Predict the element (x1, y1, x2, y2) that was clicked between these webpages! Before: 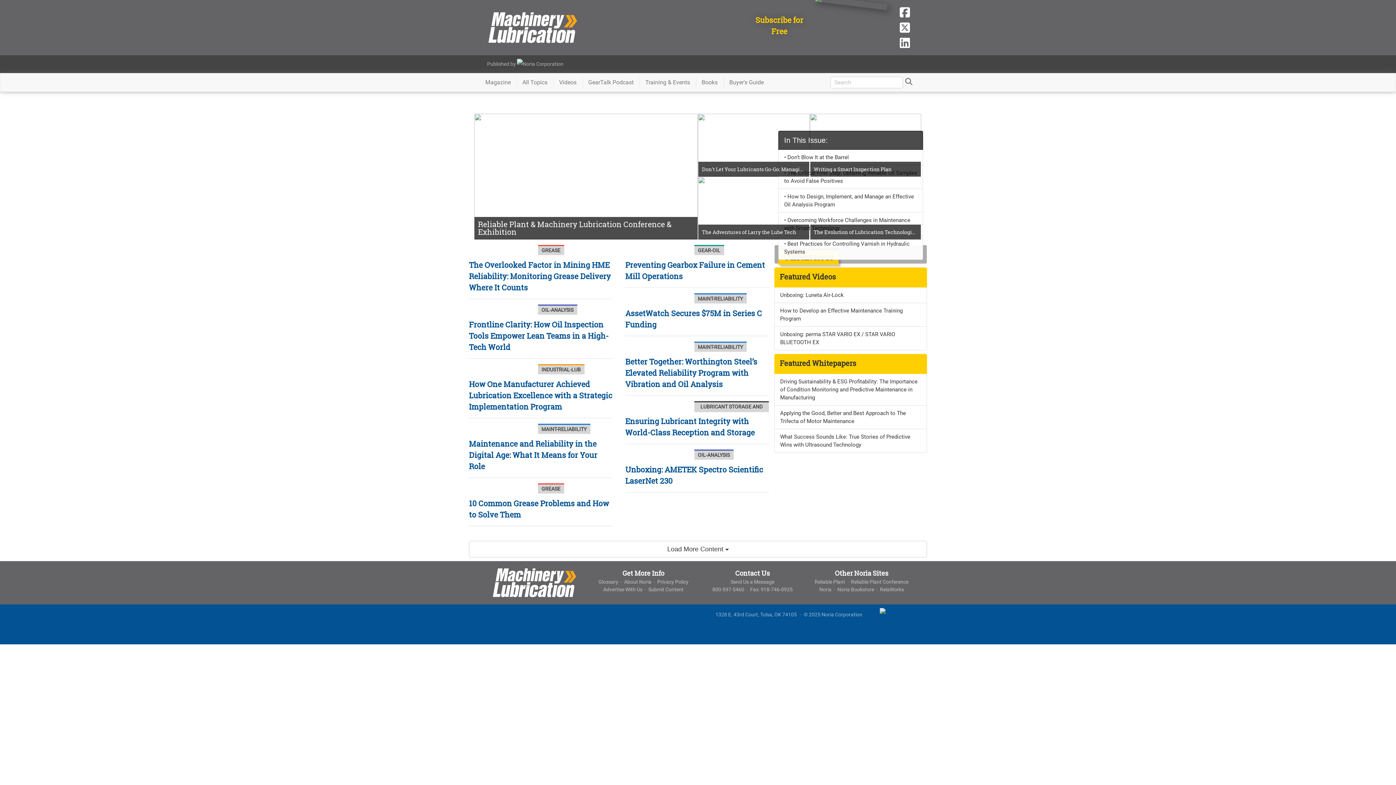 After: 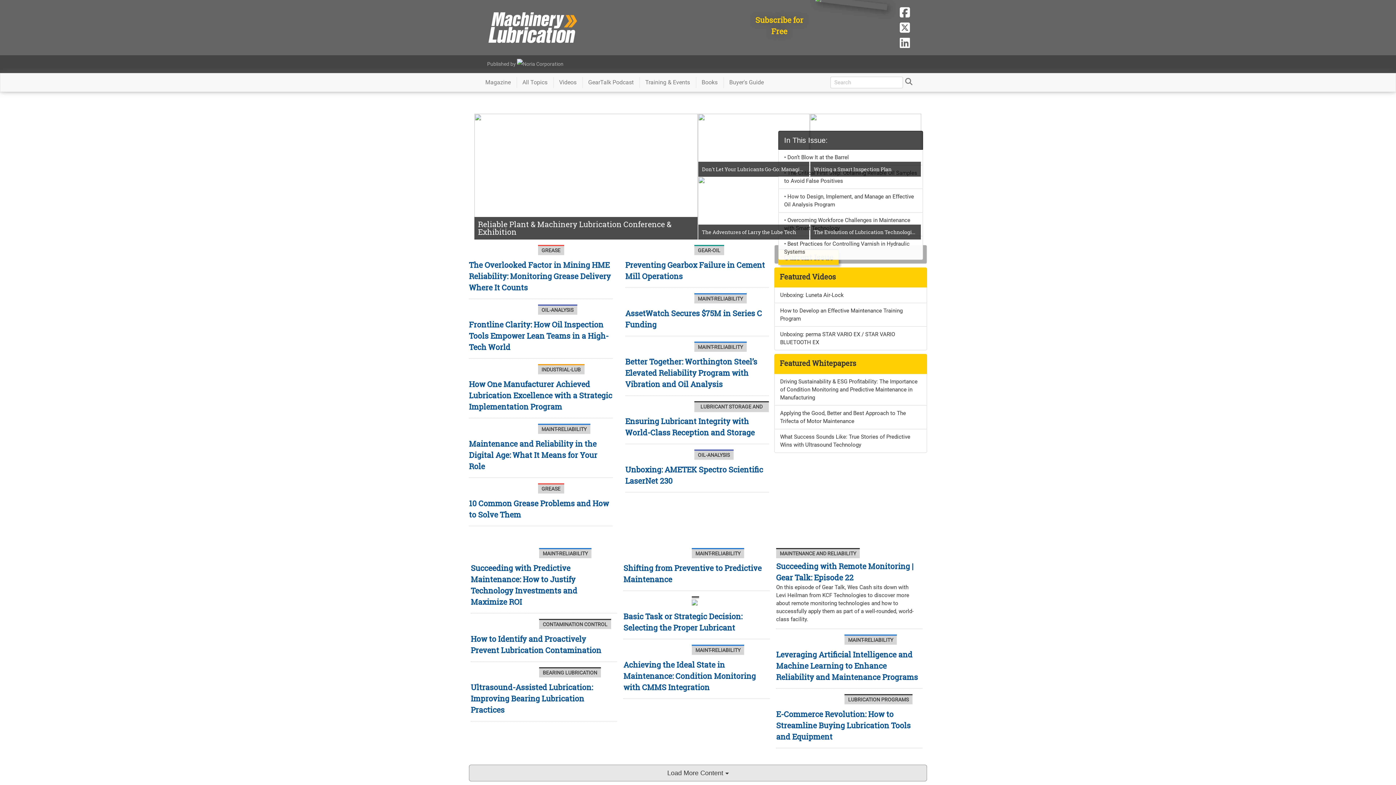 Action: bbox: (469, 541, 927, 557) label: Load More Content 